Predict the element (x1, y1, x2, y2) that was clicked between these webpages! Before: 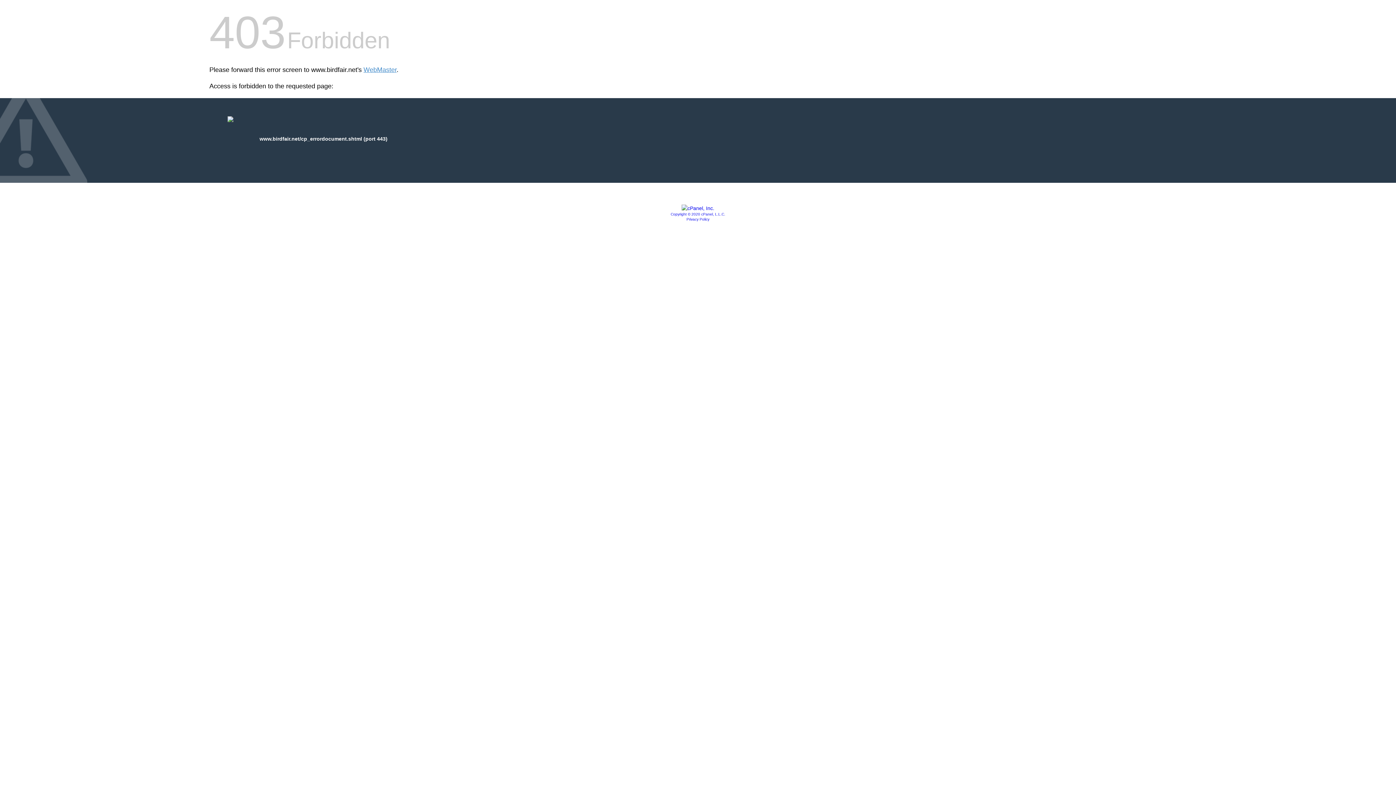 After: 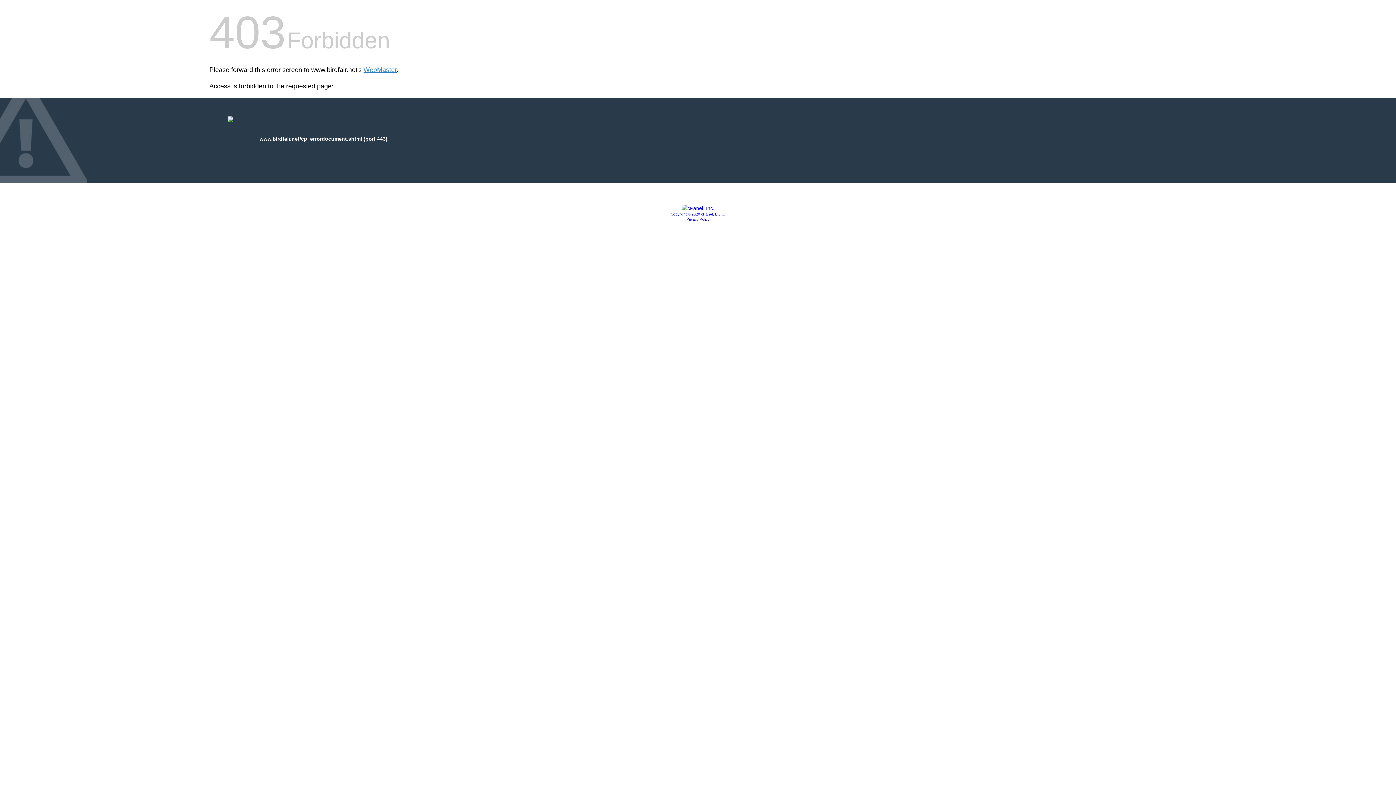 Action: bbox: (670, 212, 725, 216) label: Copyright © 2020 cPanel, L.L.C.